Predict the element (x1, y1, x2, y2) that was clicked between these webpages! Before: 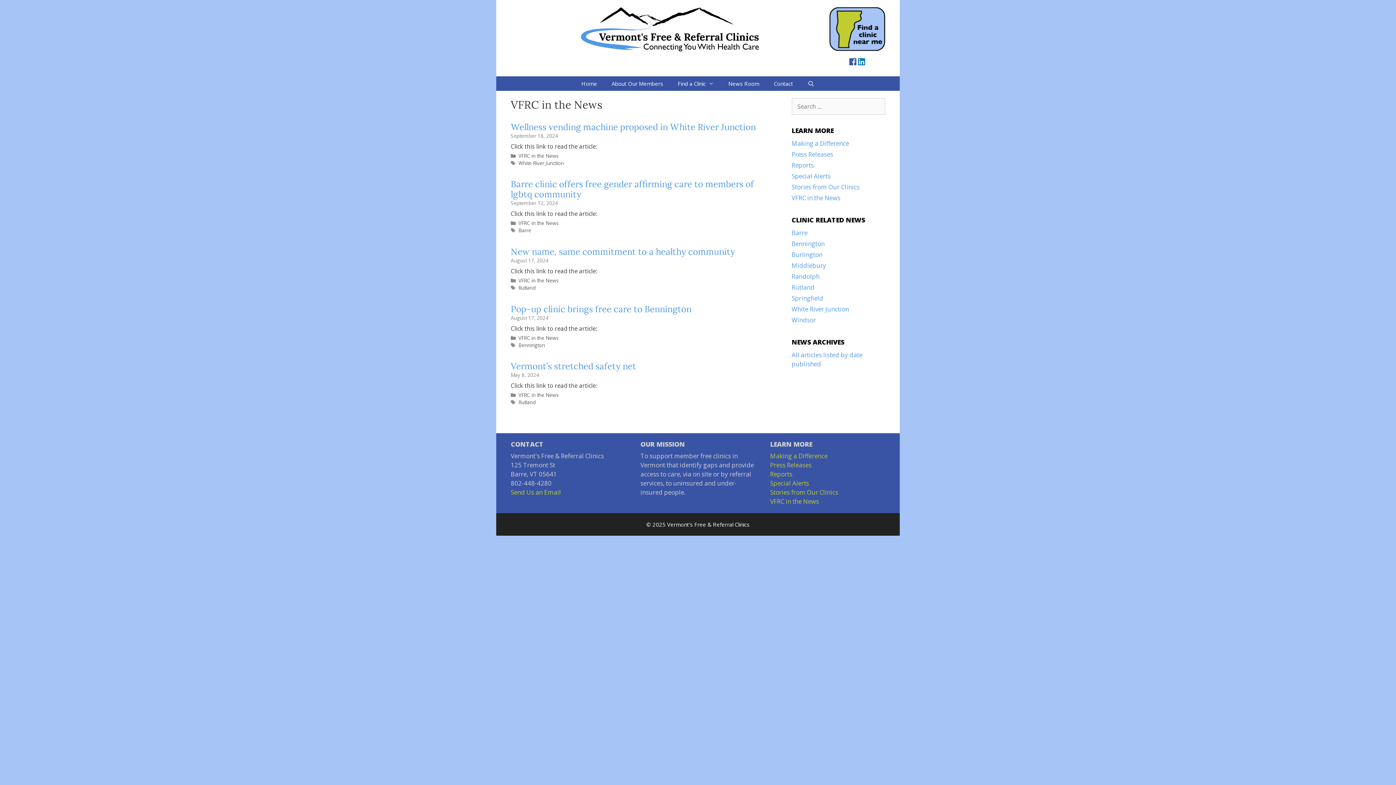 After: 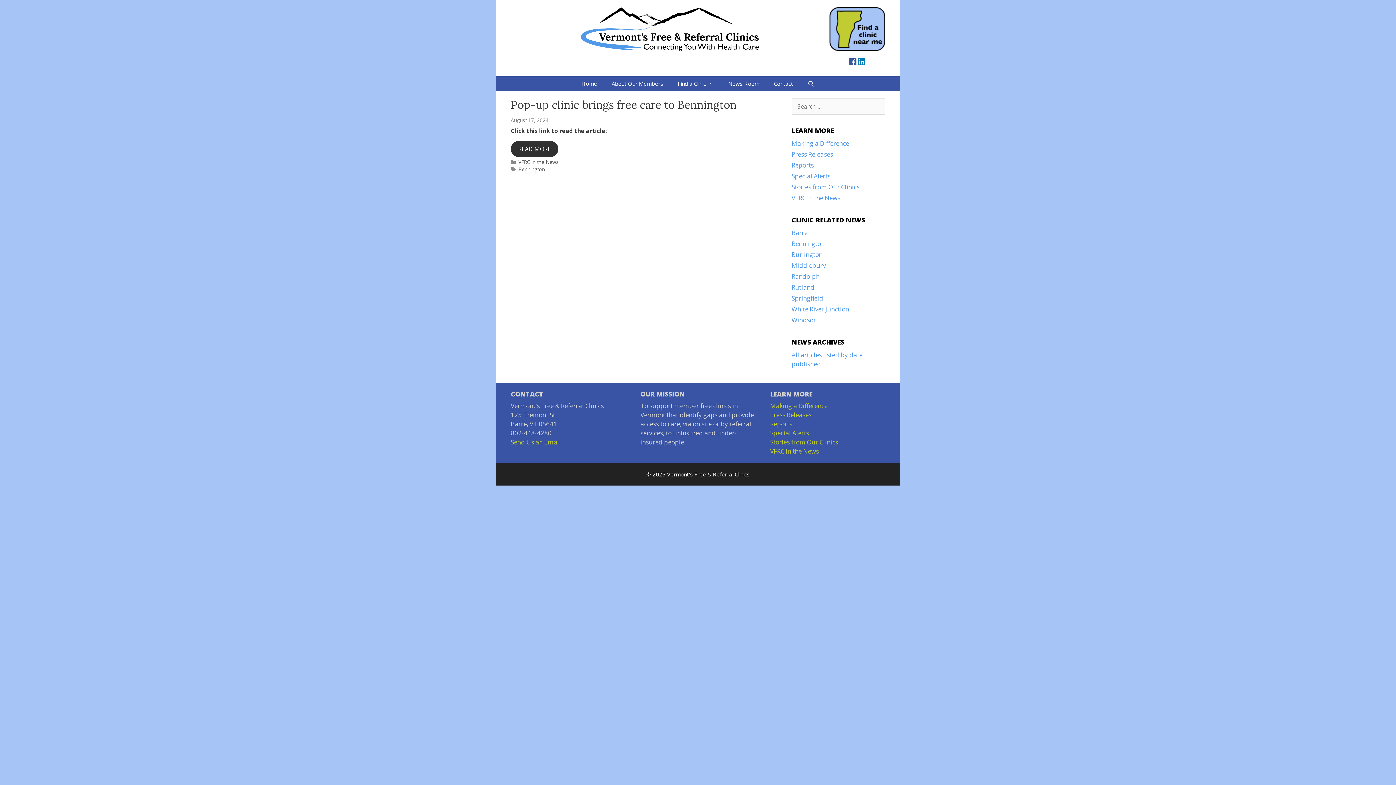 Action: label: Pop-up clinic brings free care to Bennington bbox: (510, 303, 691, 314)